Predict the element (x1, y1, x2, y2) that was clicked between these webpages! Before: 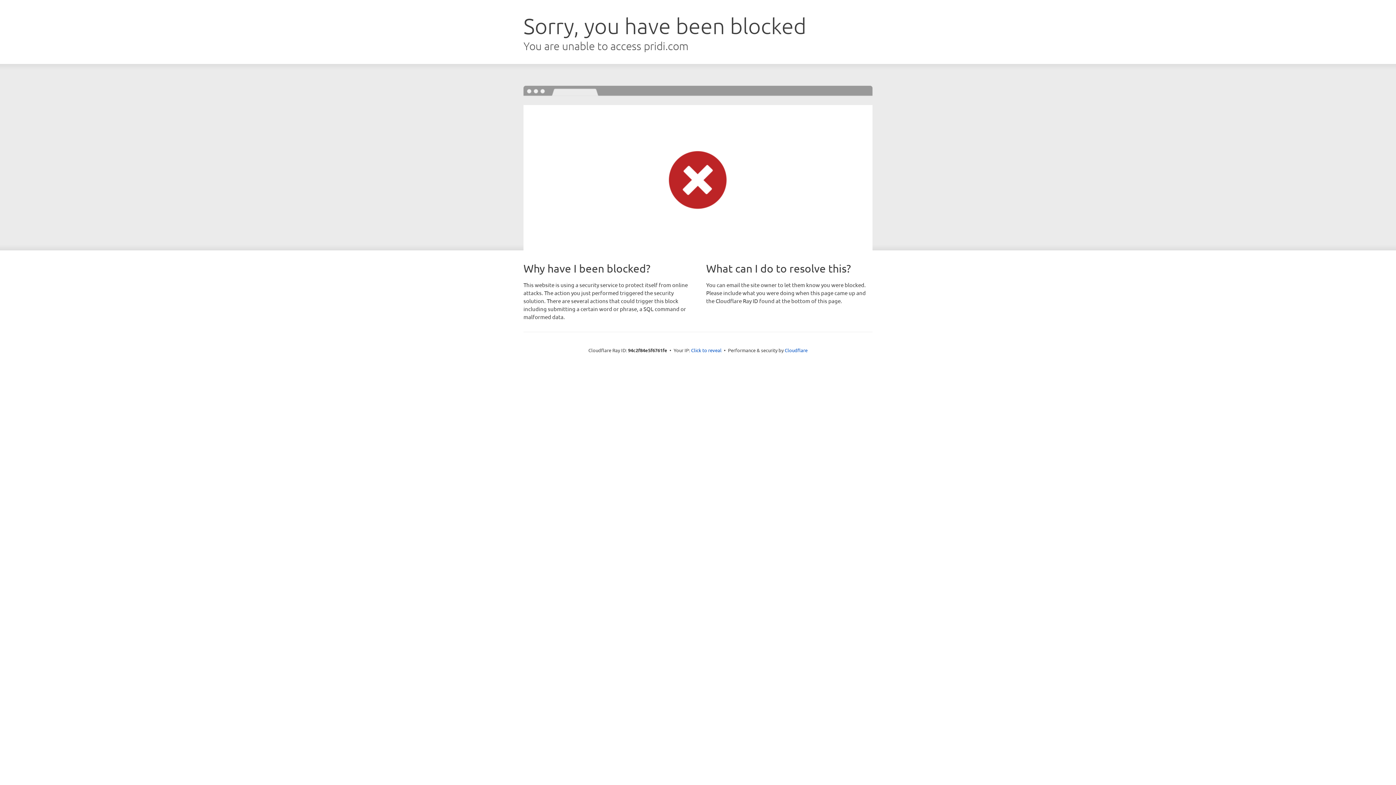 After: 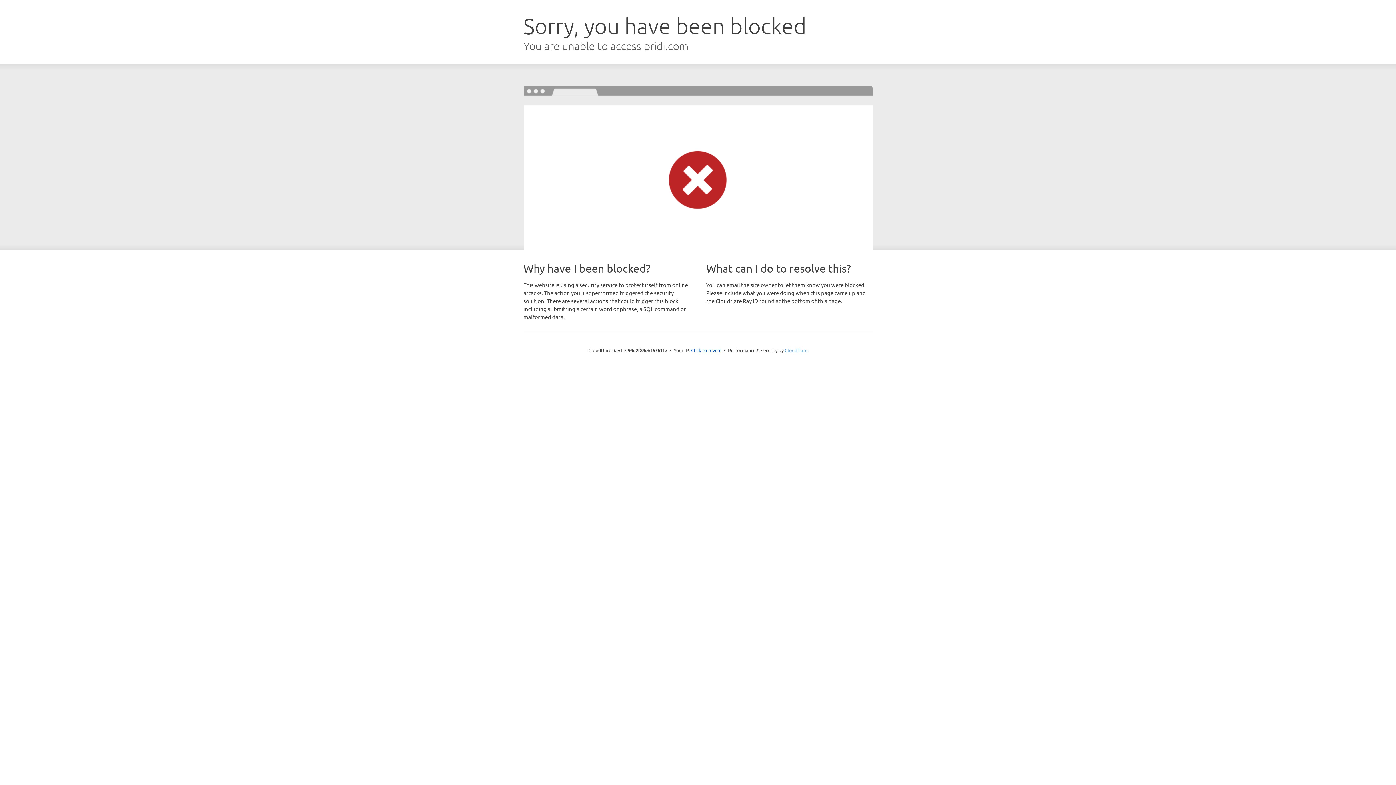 Action: bbox: (784, 347, 807, 353) label: Cloudflare